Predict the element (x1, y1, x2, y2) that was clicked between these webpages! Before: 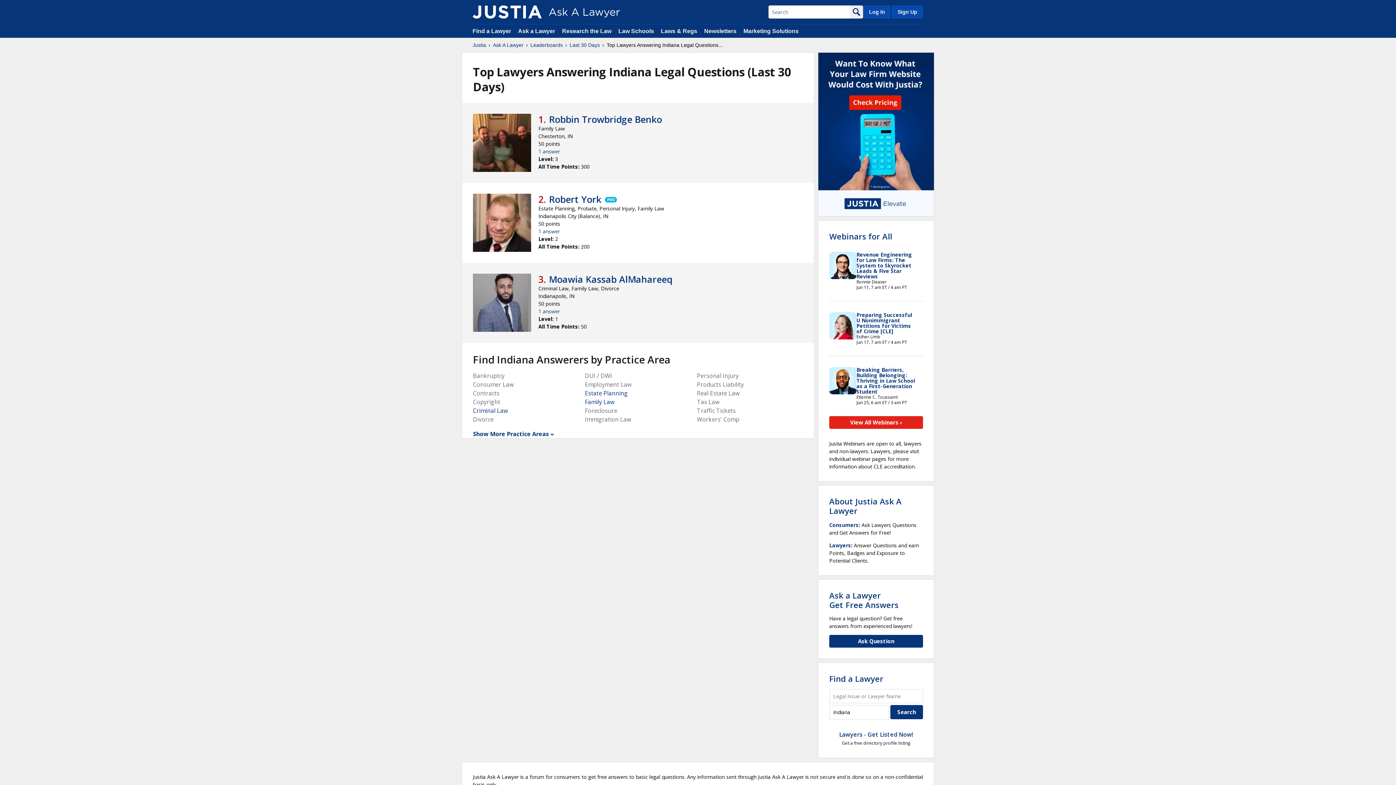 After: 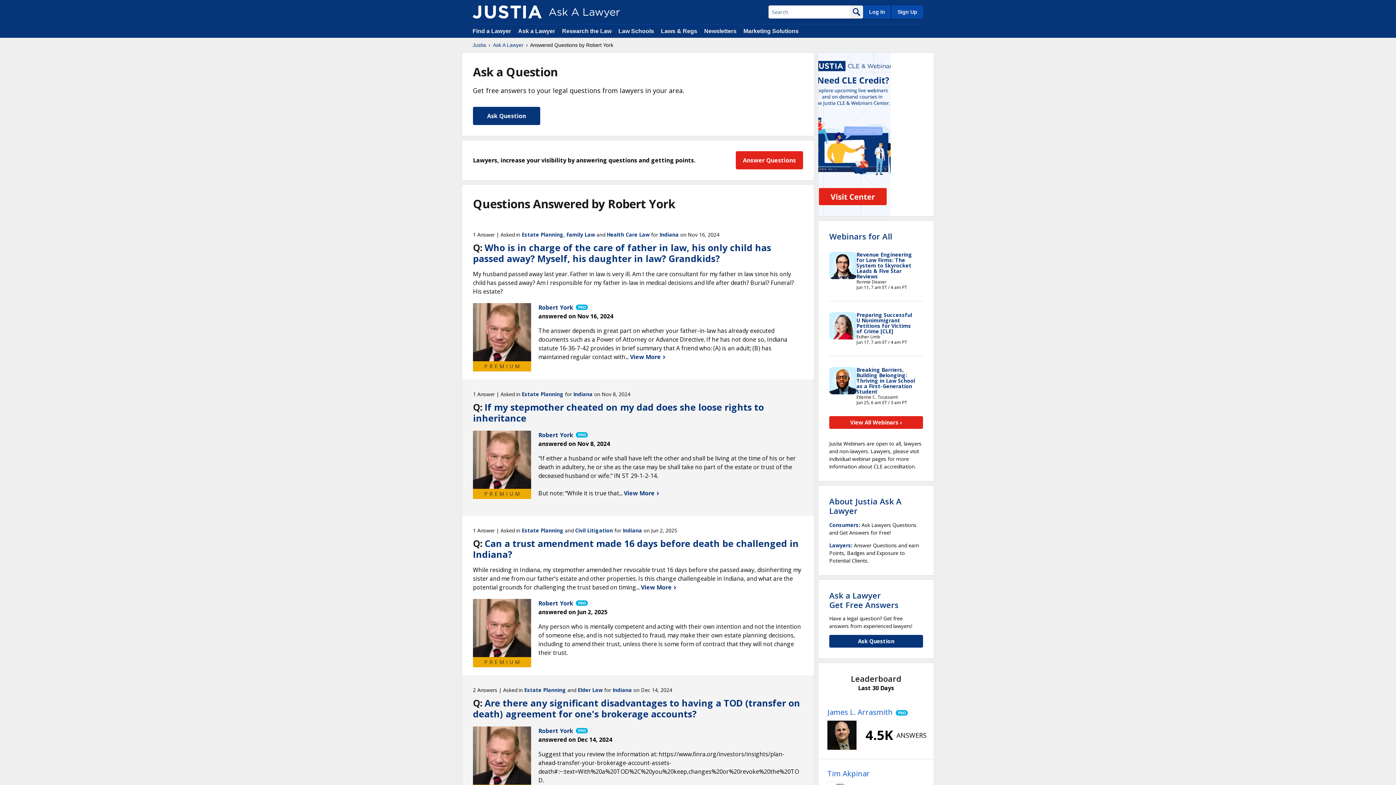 Action: bbox: (538, 228, 560, 234) label: 1 answer